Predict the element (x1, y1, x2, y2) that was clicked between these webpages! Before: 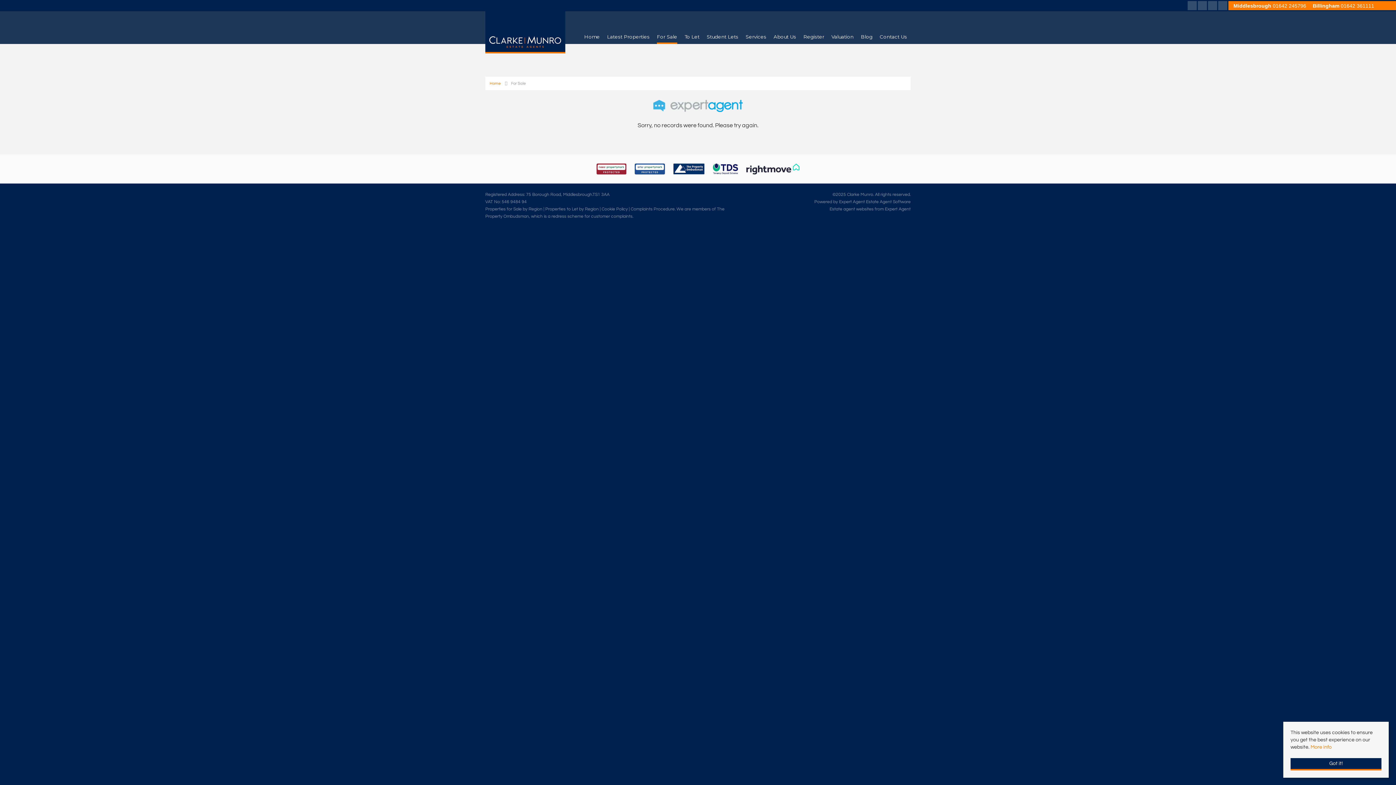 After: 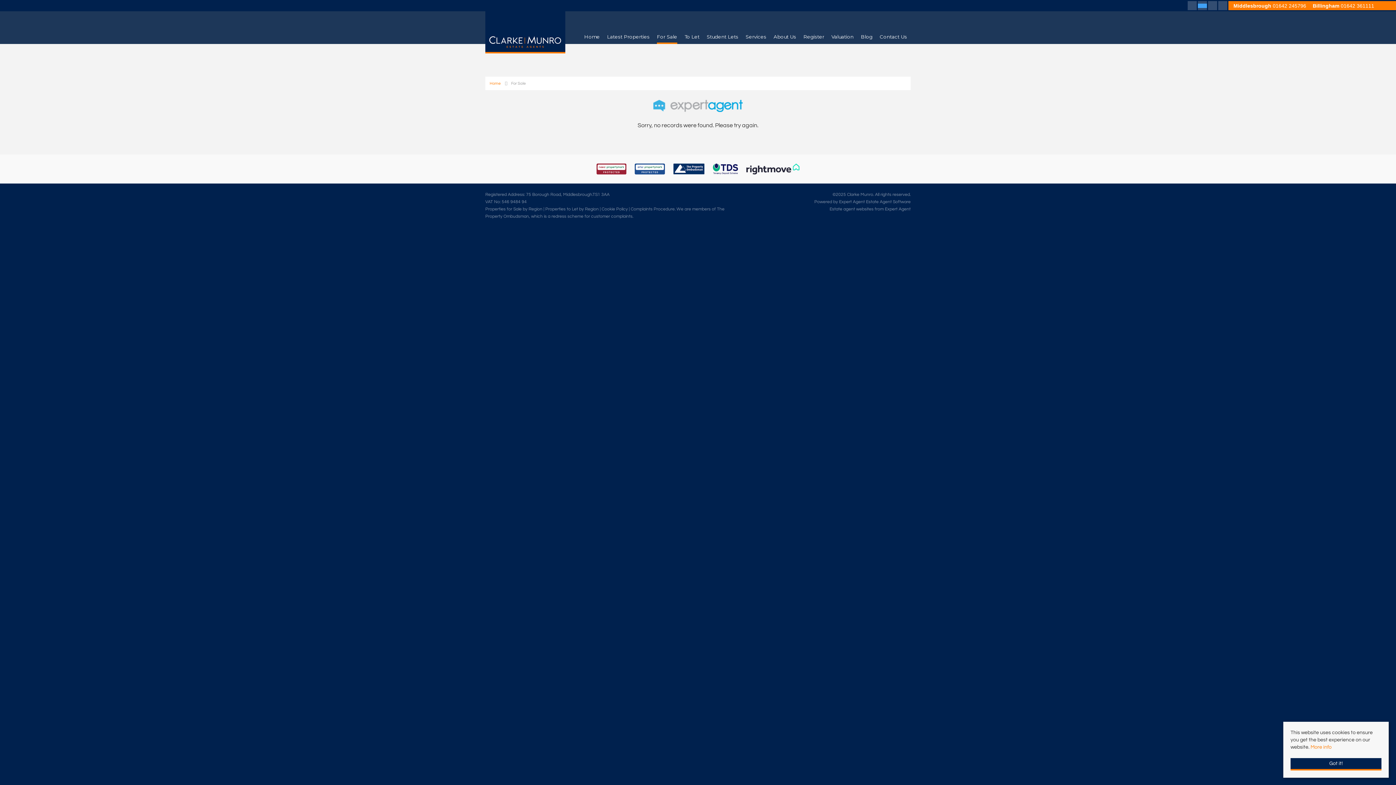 Action: bbox: (1198, 3, 1207, 8) label: twitter